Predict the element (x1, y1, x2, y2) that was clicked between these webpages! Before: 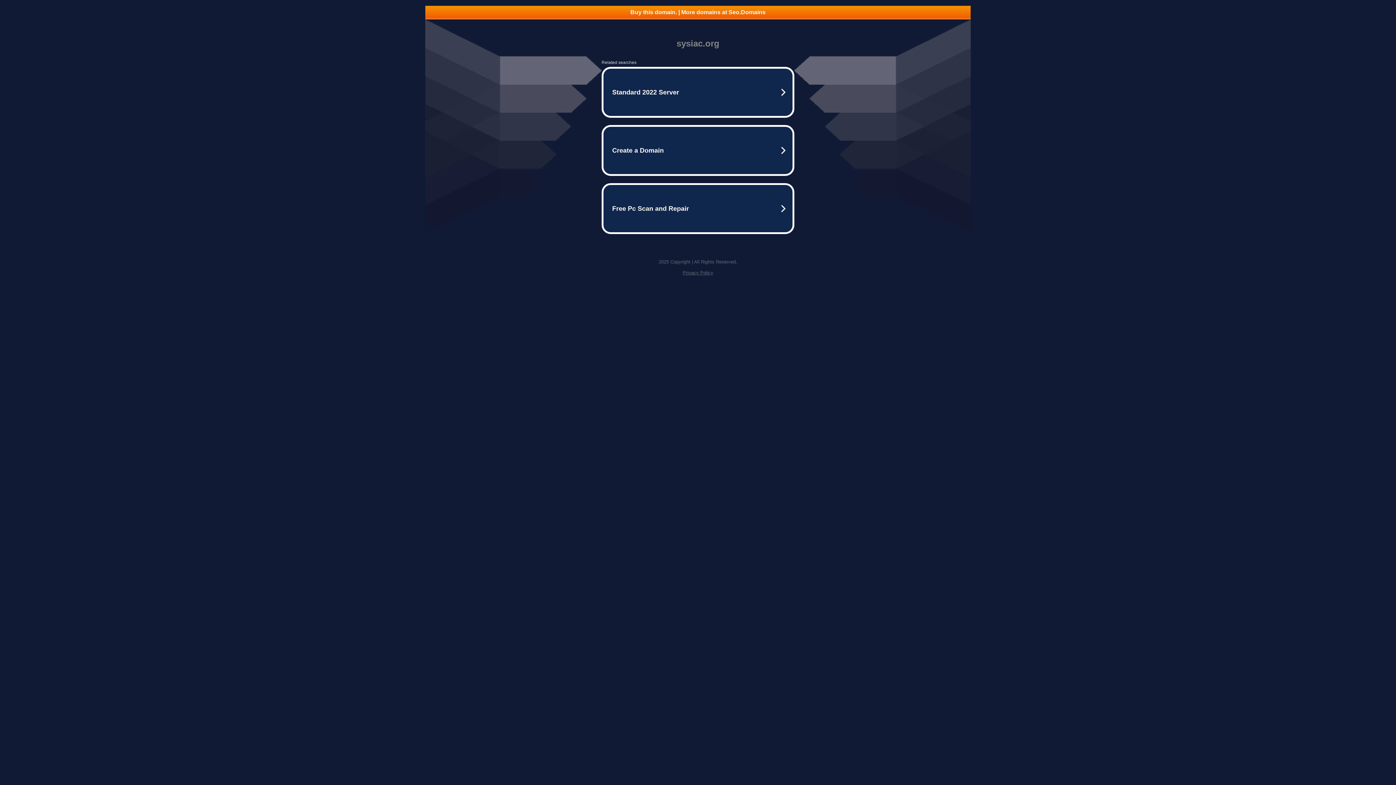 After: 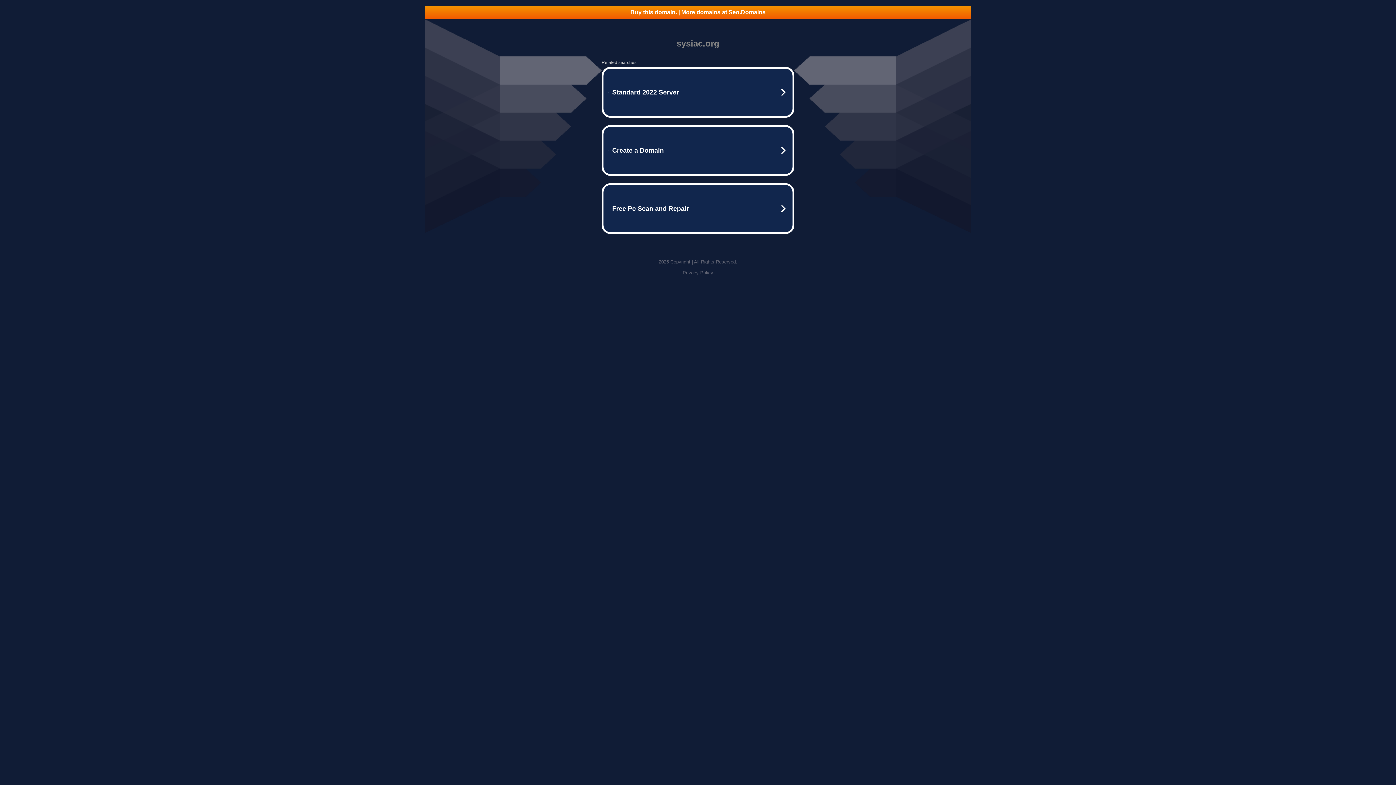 Action: bbox: (682, 270, 713, 275) label: Privacy Policy